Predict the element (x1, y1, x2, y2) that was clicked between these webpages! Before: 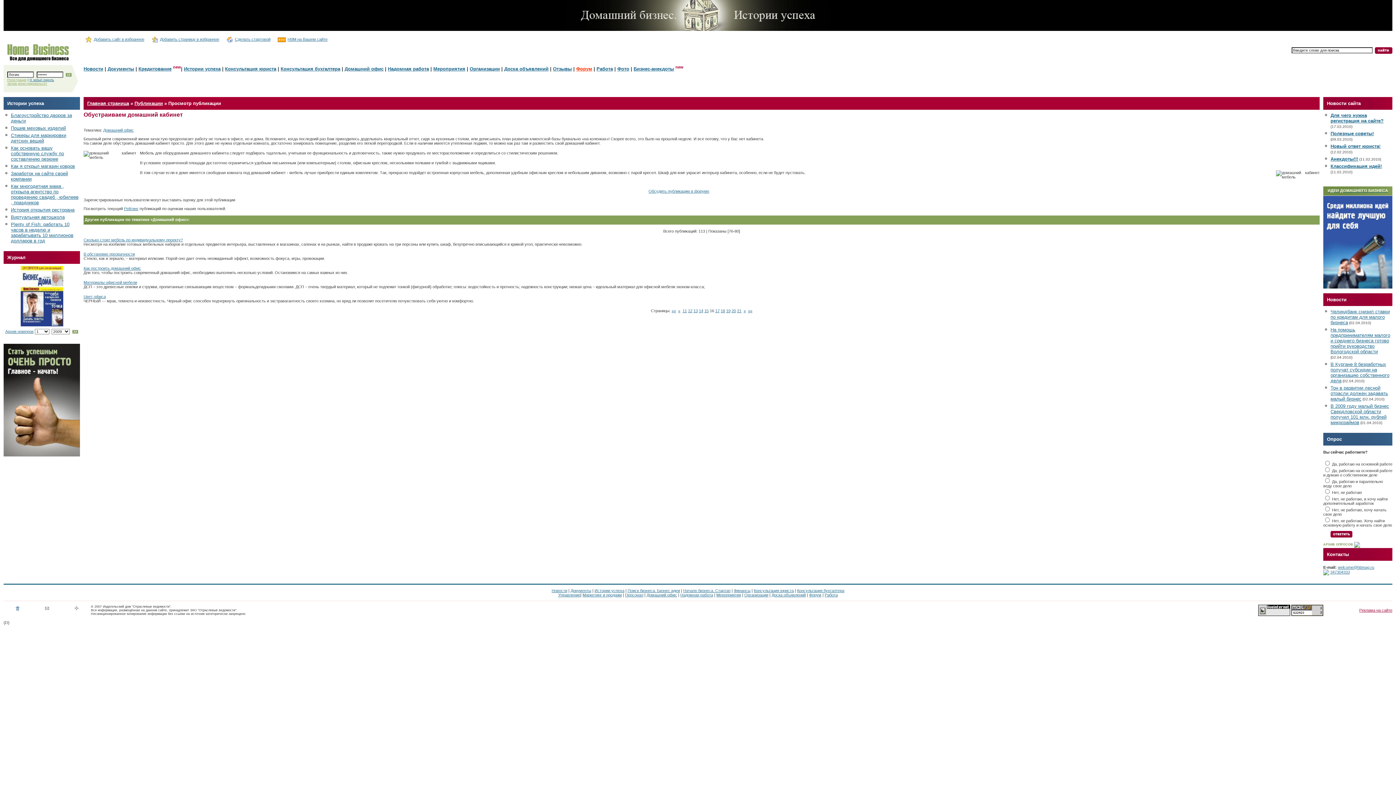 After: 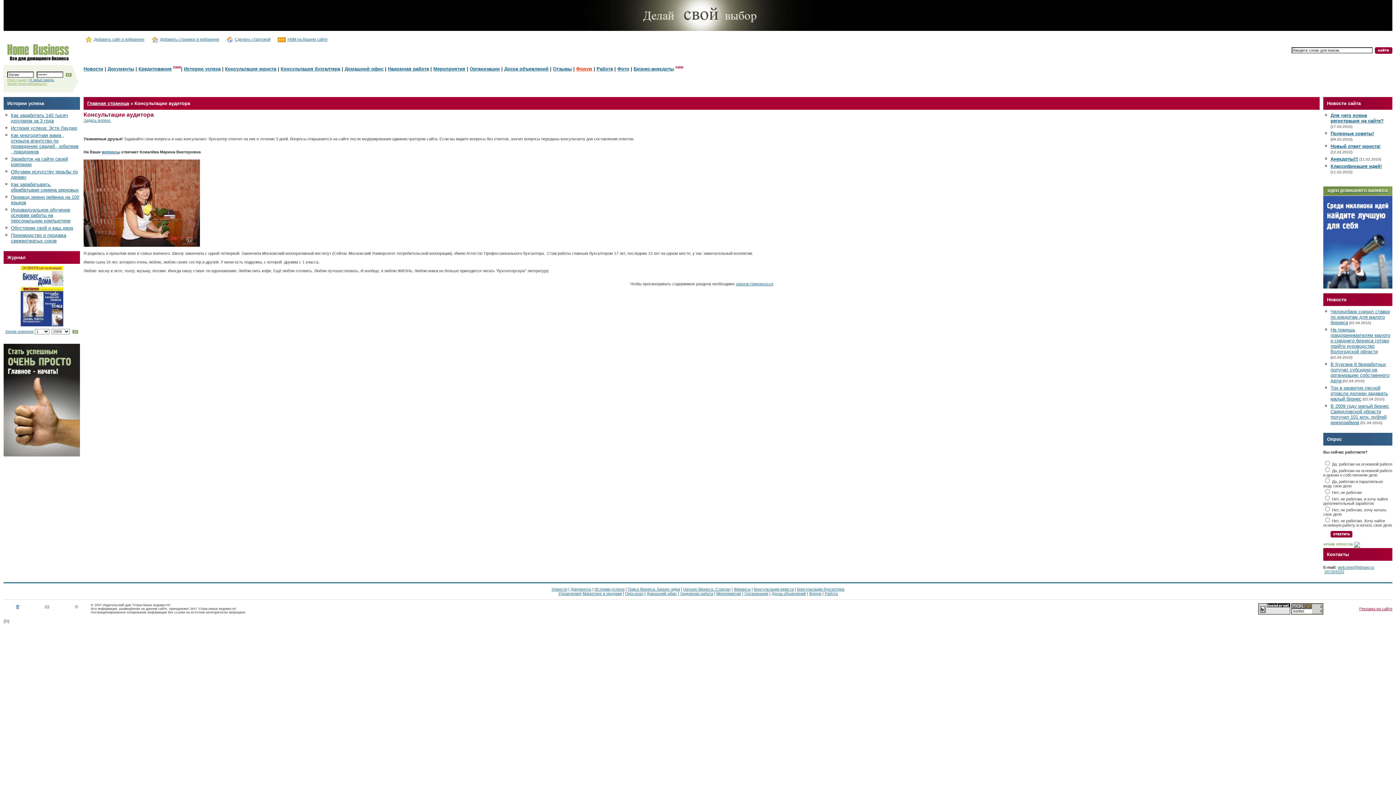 Action: bbox: (797, 588, 844, 593) label: Консультация бухгалтера